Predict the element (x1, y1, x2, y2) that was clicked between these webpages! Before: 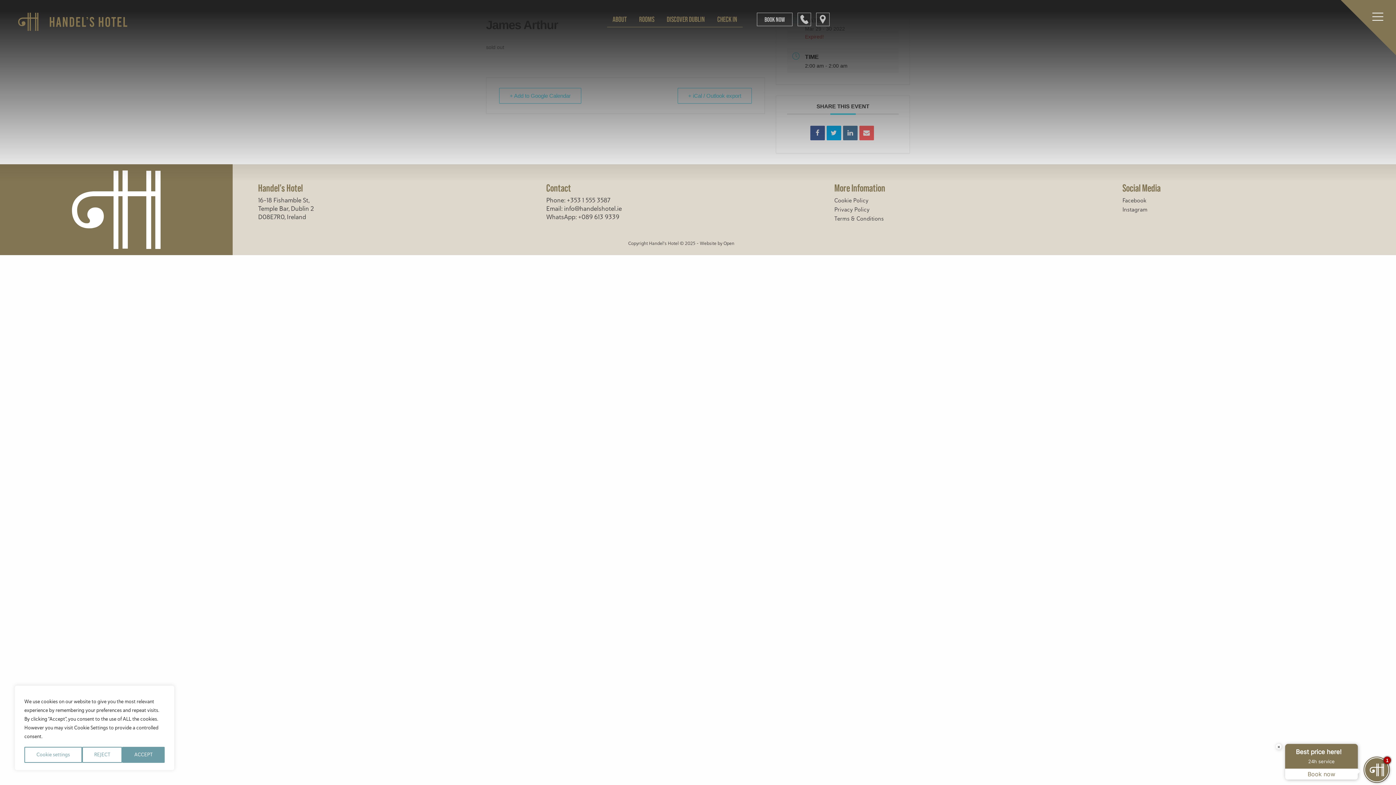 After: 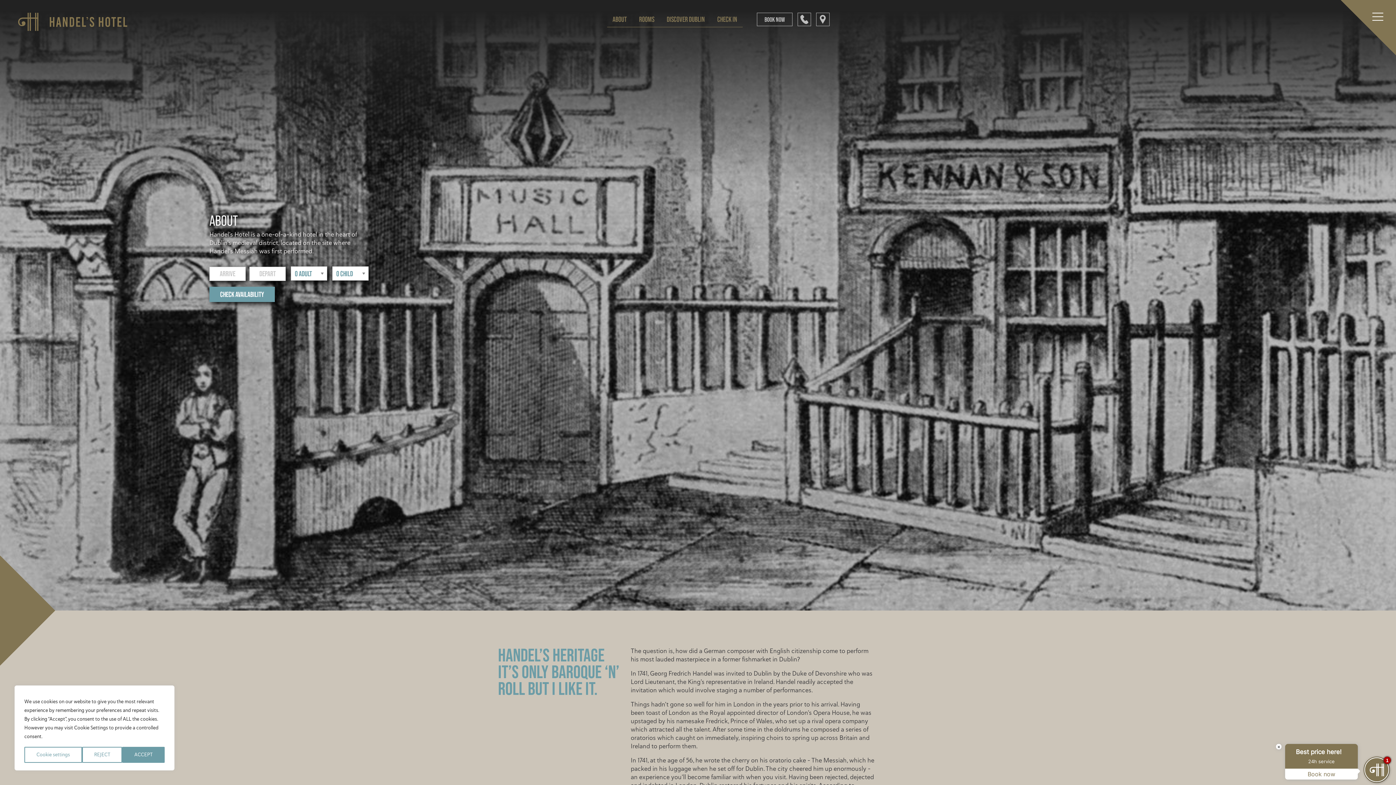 Action: label: ABOUT bbox: (612, 13, 626, 25)